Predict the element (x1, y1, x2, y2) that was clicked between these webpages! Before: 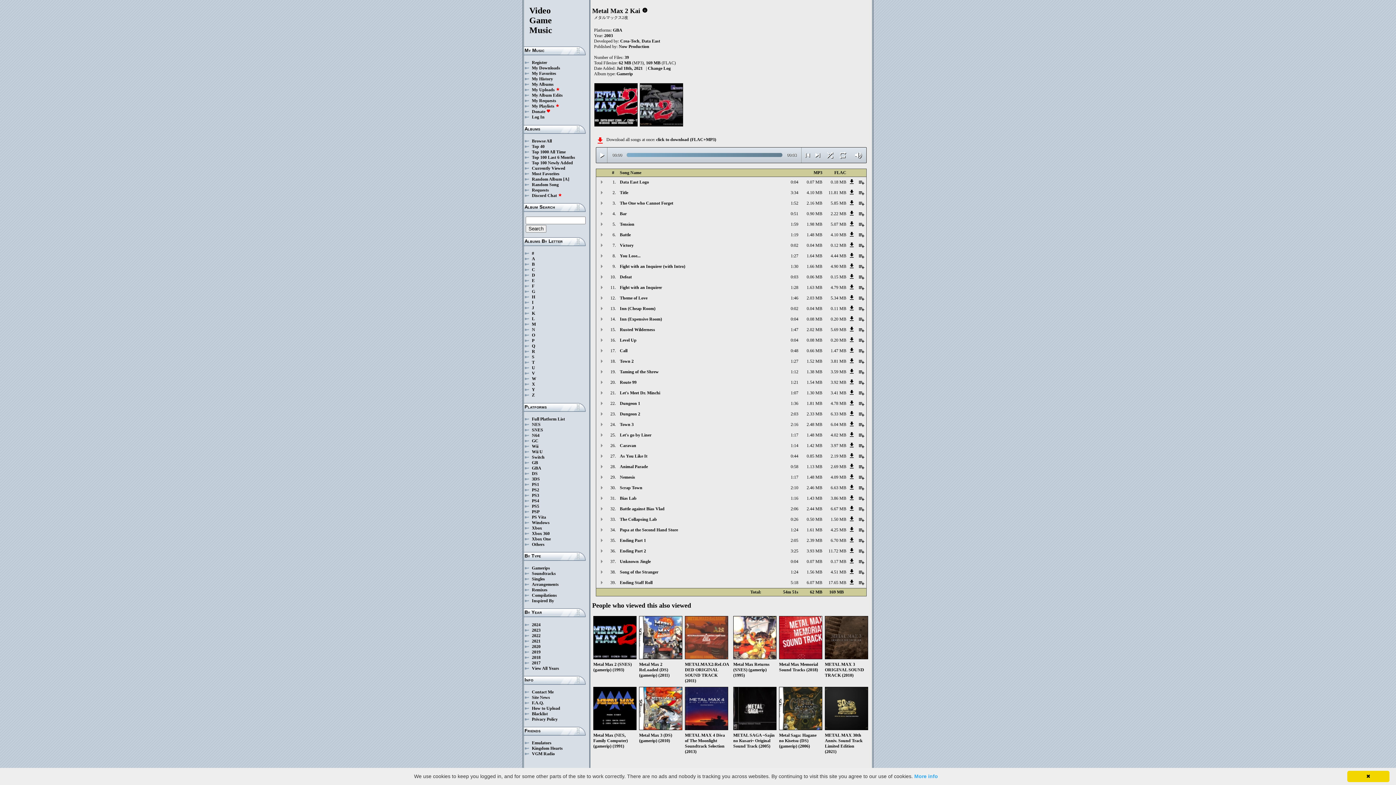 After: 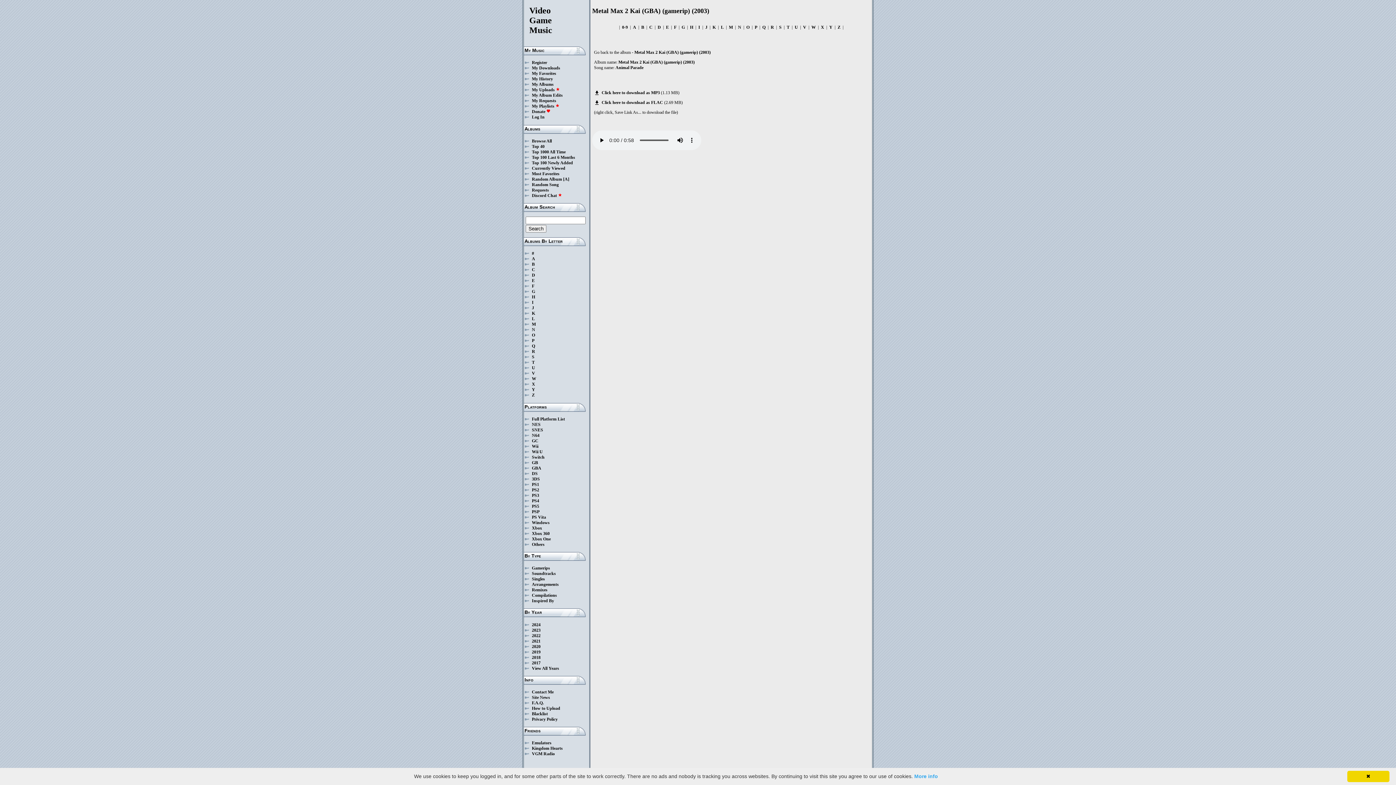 Action: bbox: (620, 464, 761, 469) label: Animal Parade